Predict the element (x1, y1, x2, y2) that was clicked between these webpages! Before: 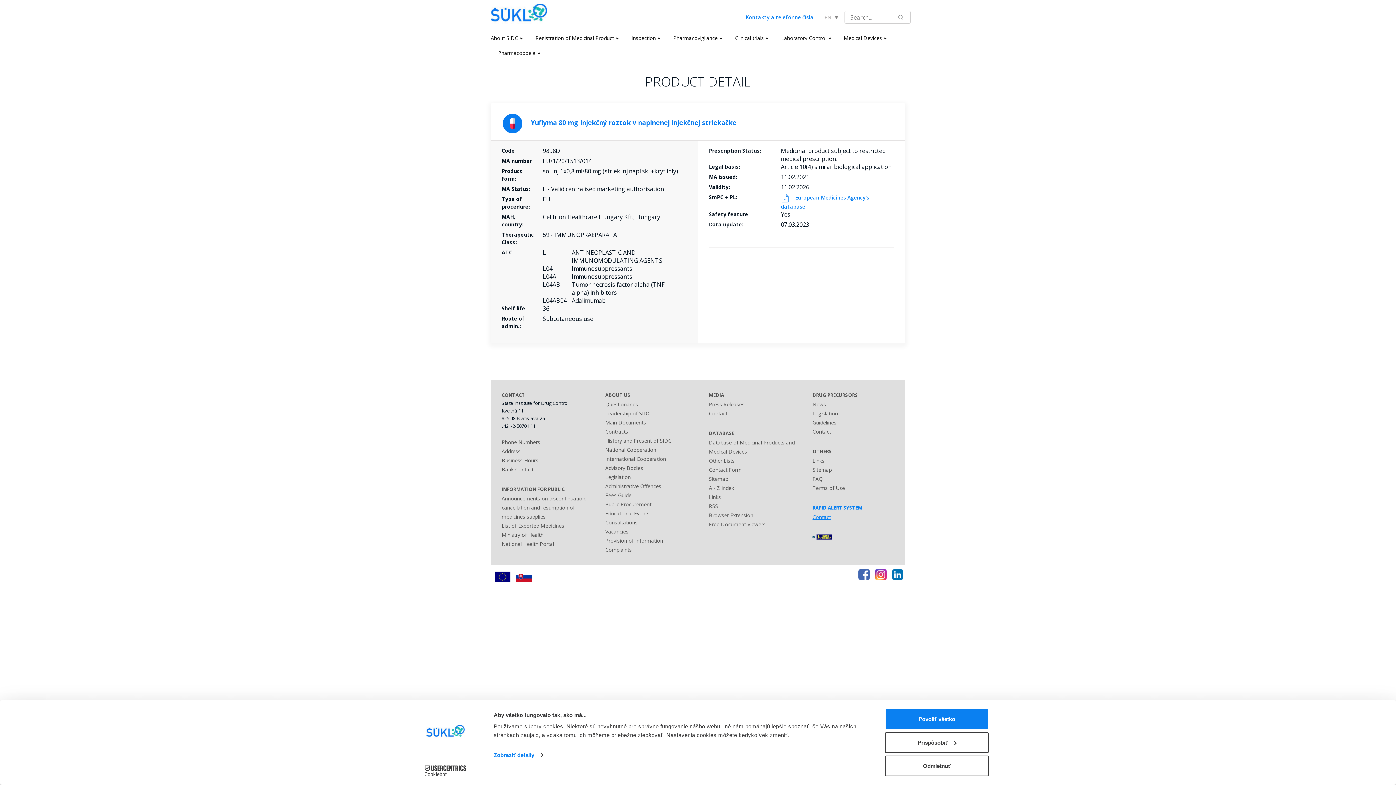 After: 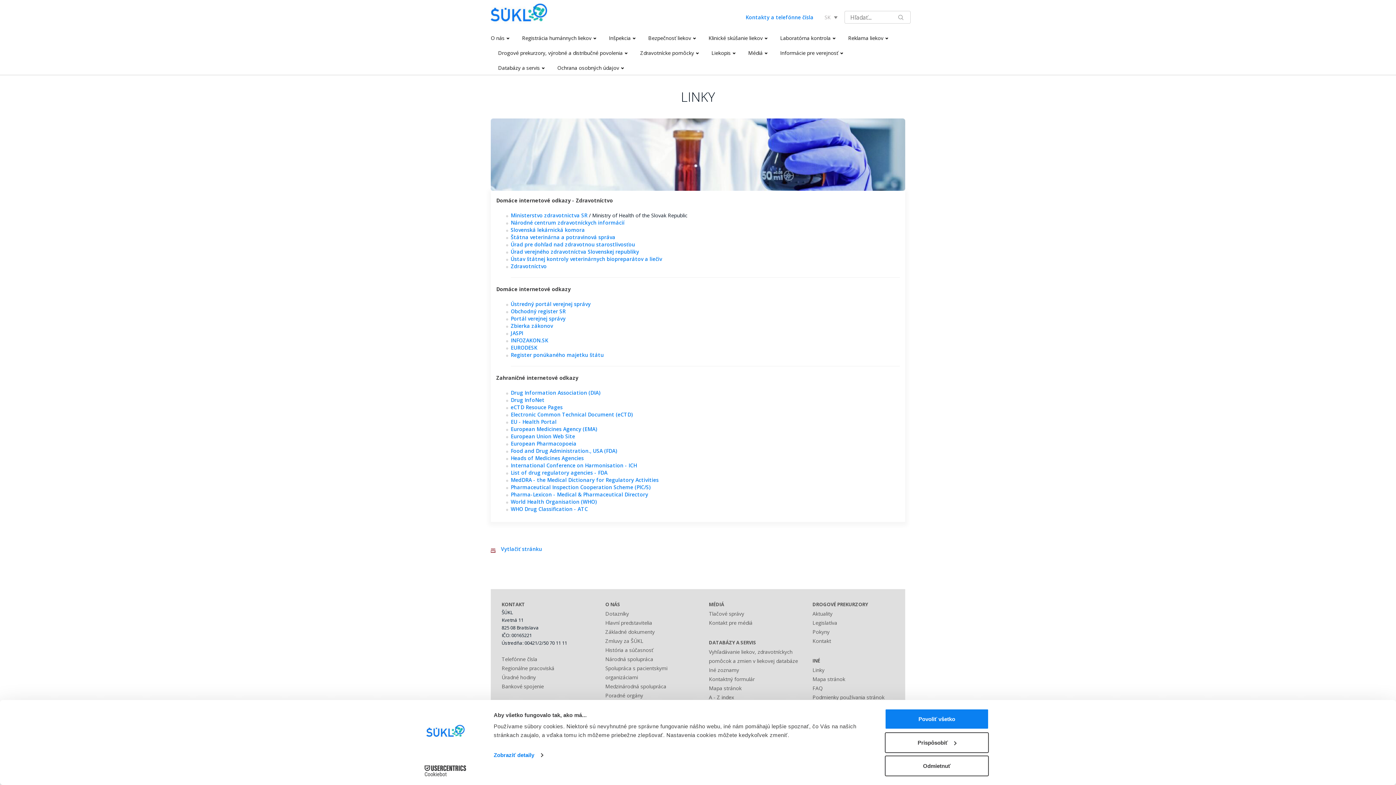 Action: label: Links bbox: (709, 493, 721, 500)